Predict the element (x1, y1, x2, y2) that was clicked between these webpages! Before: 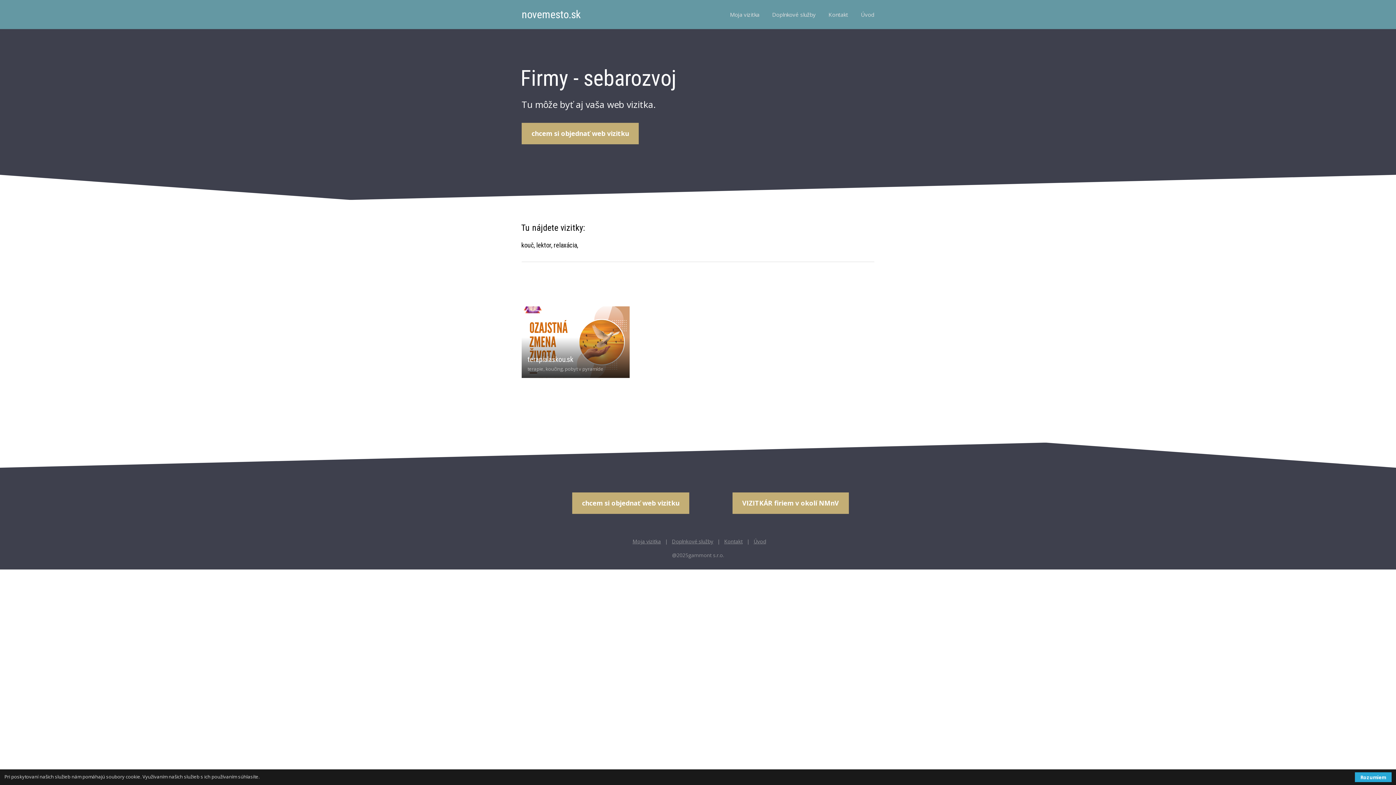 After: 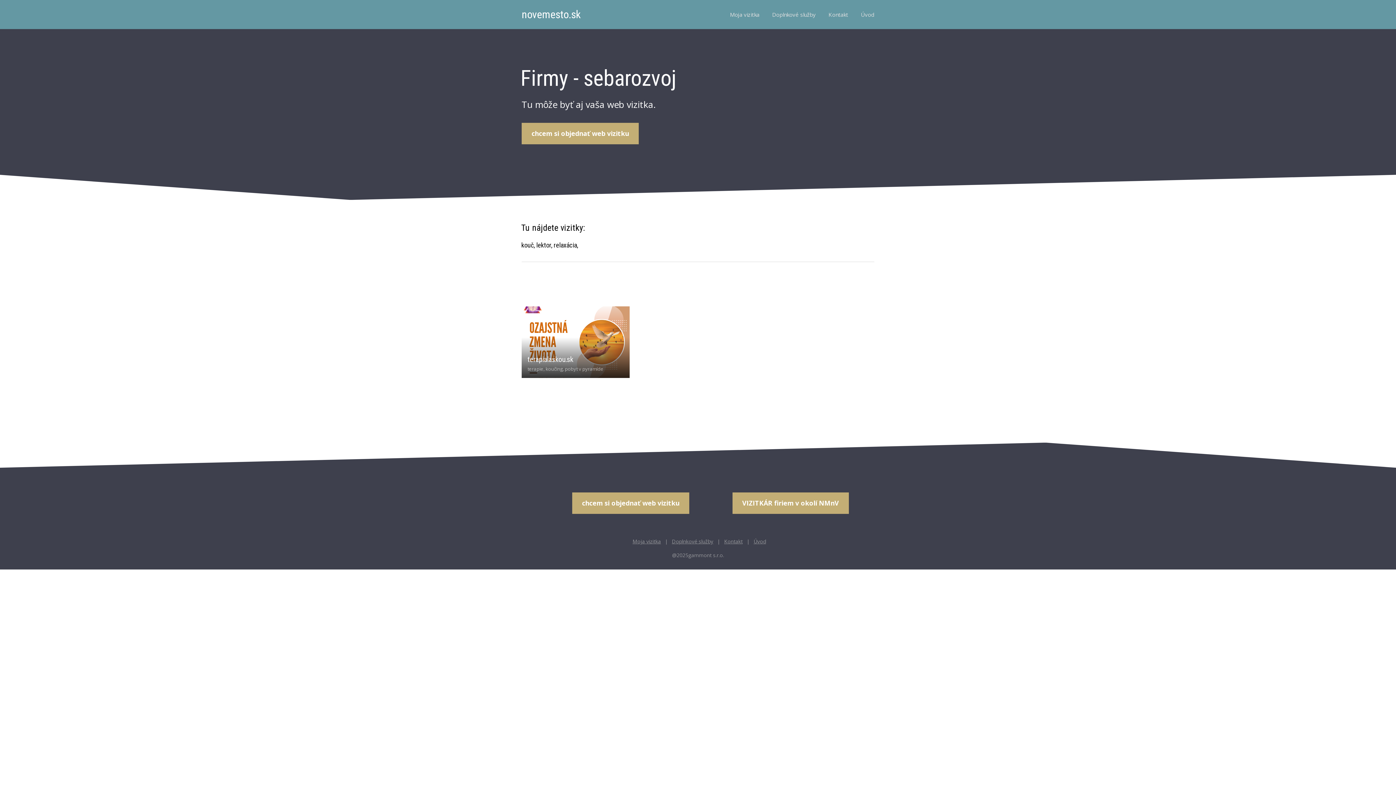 Action: bbox: (1355, 772, 1392, 782) label: Rozumiem